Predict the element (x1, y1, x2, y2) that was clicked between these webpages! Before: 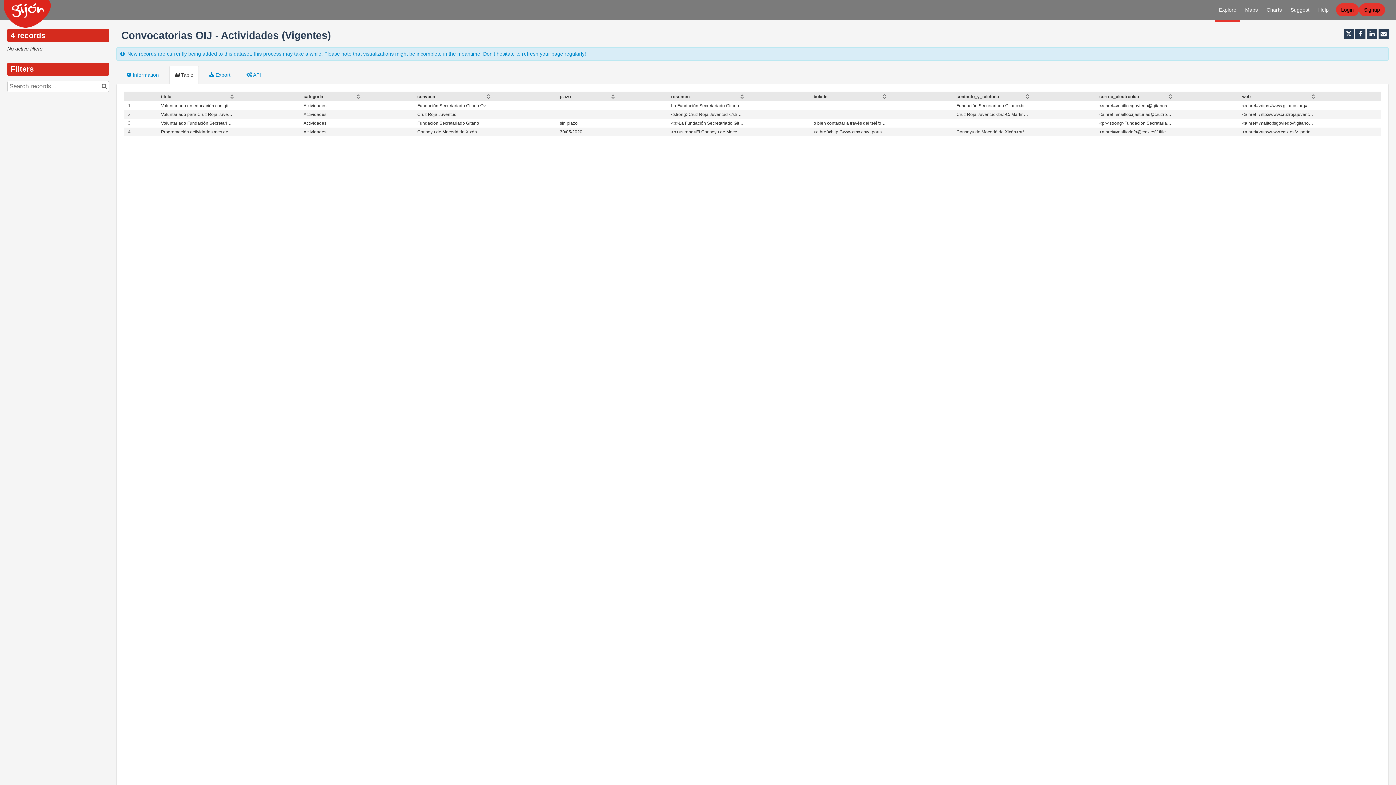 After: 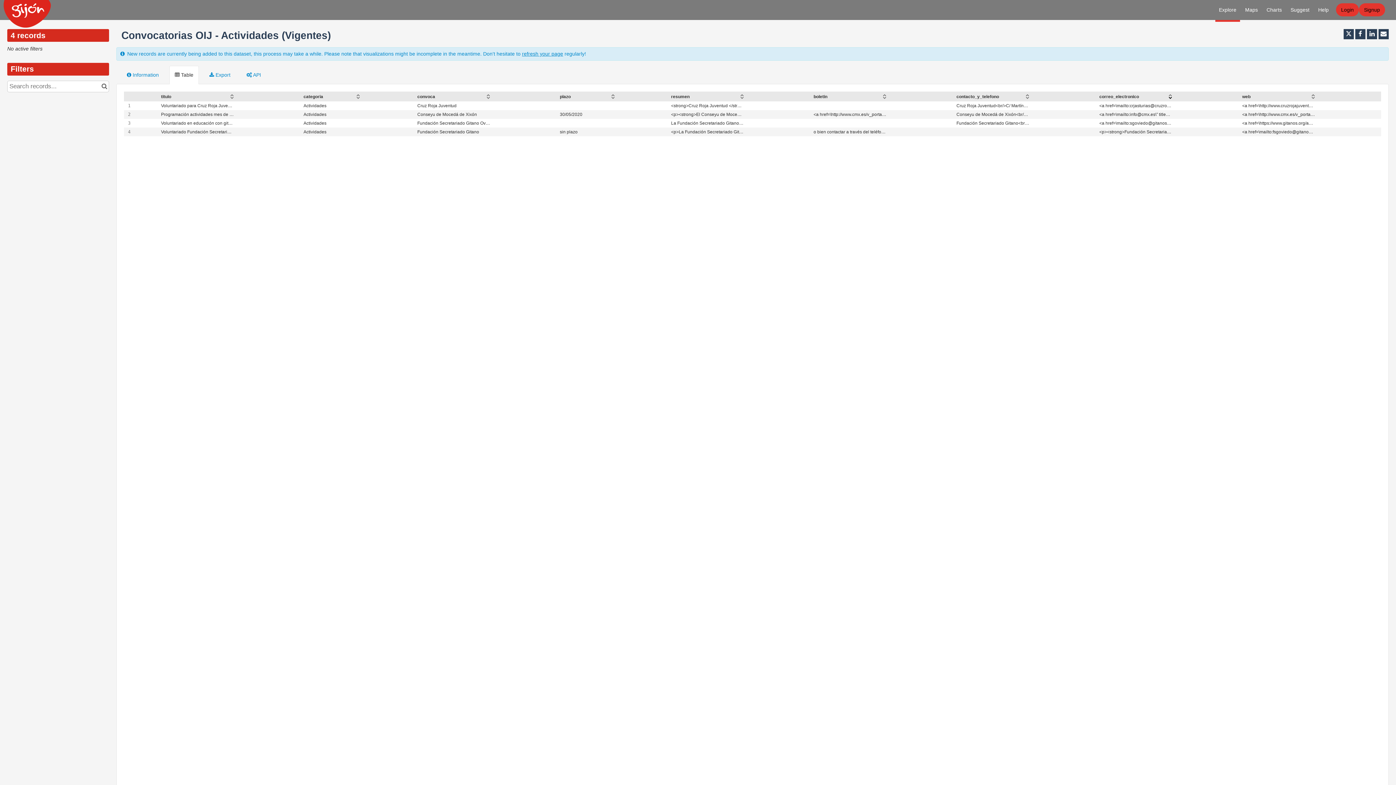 Action: bbox: (1168, 96, 1172, 98) label: Sort column correo_electronico in descending order